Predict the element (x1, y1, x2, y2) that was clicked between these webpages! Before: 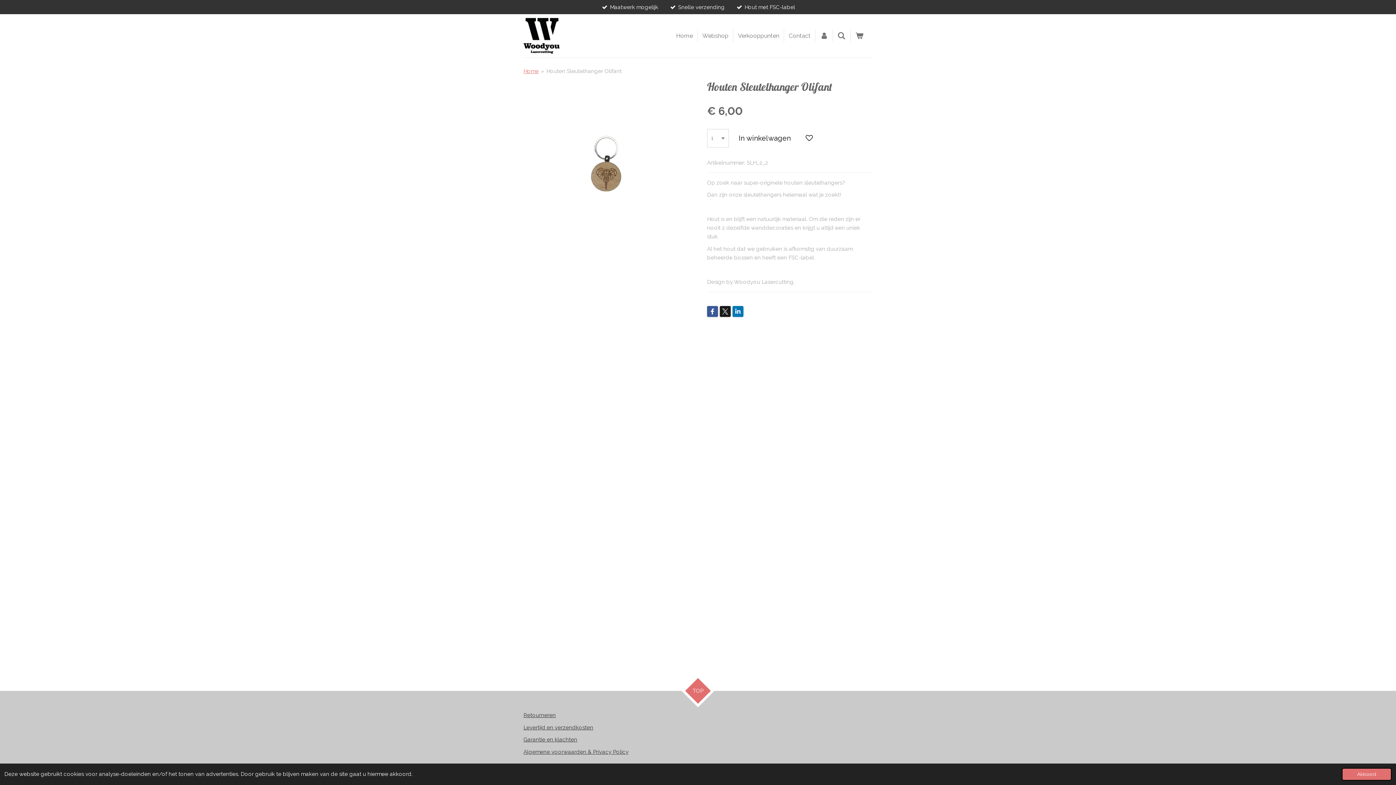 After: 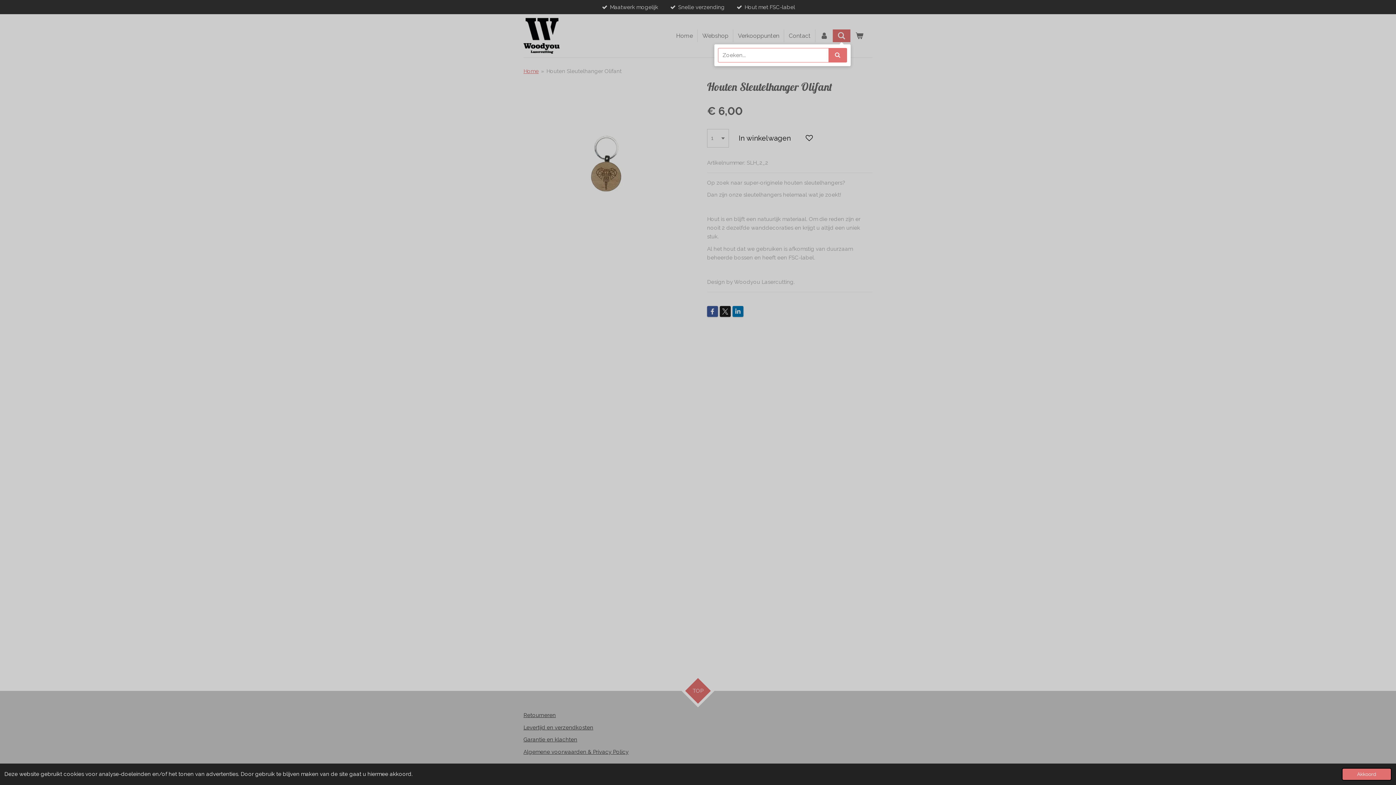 Action: bbox: (833, 29, 850, 42)